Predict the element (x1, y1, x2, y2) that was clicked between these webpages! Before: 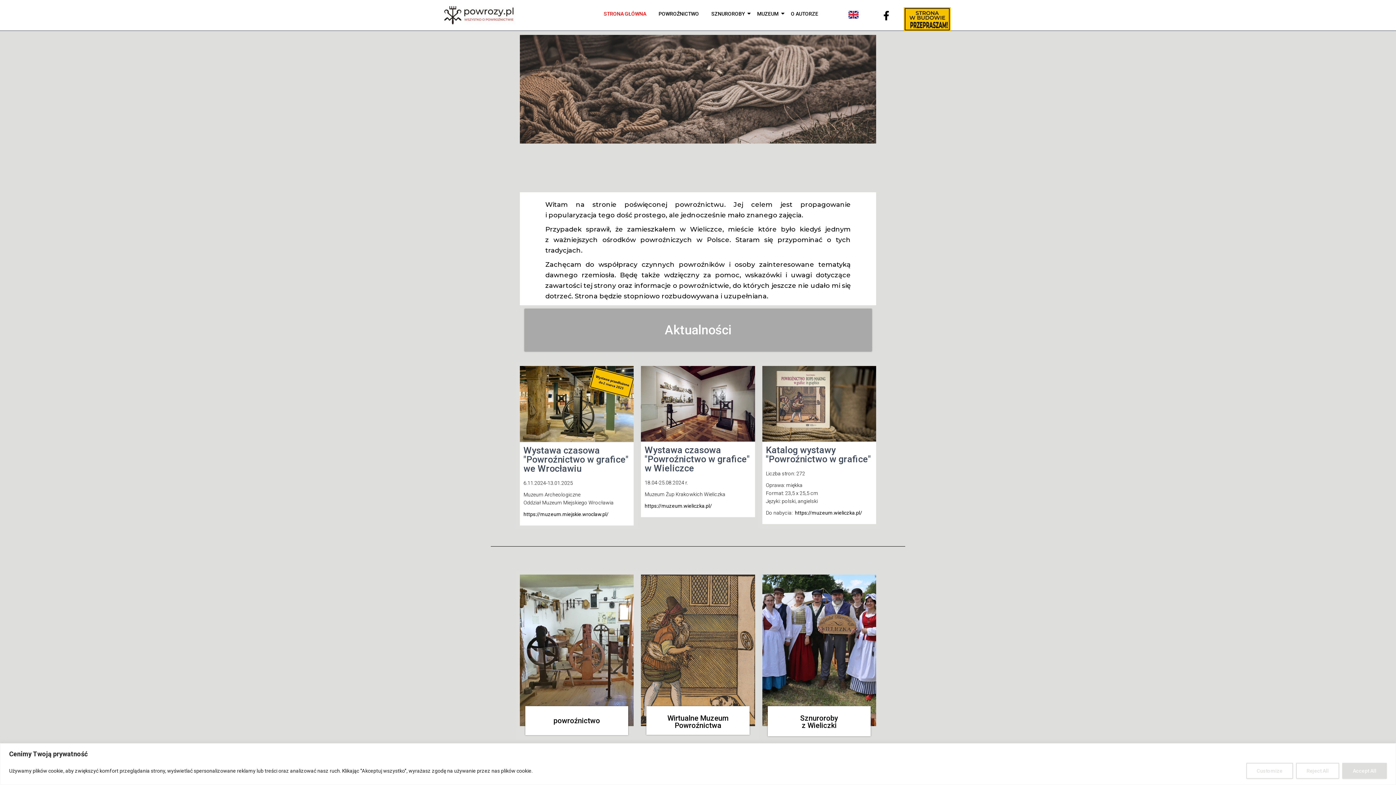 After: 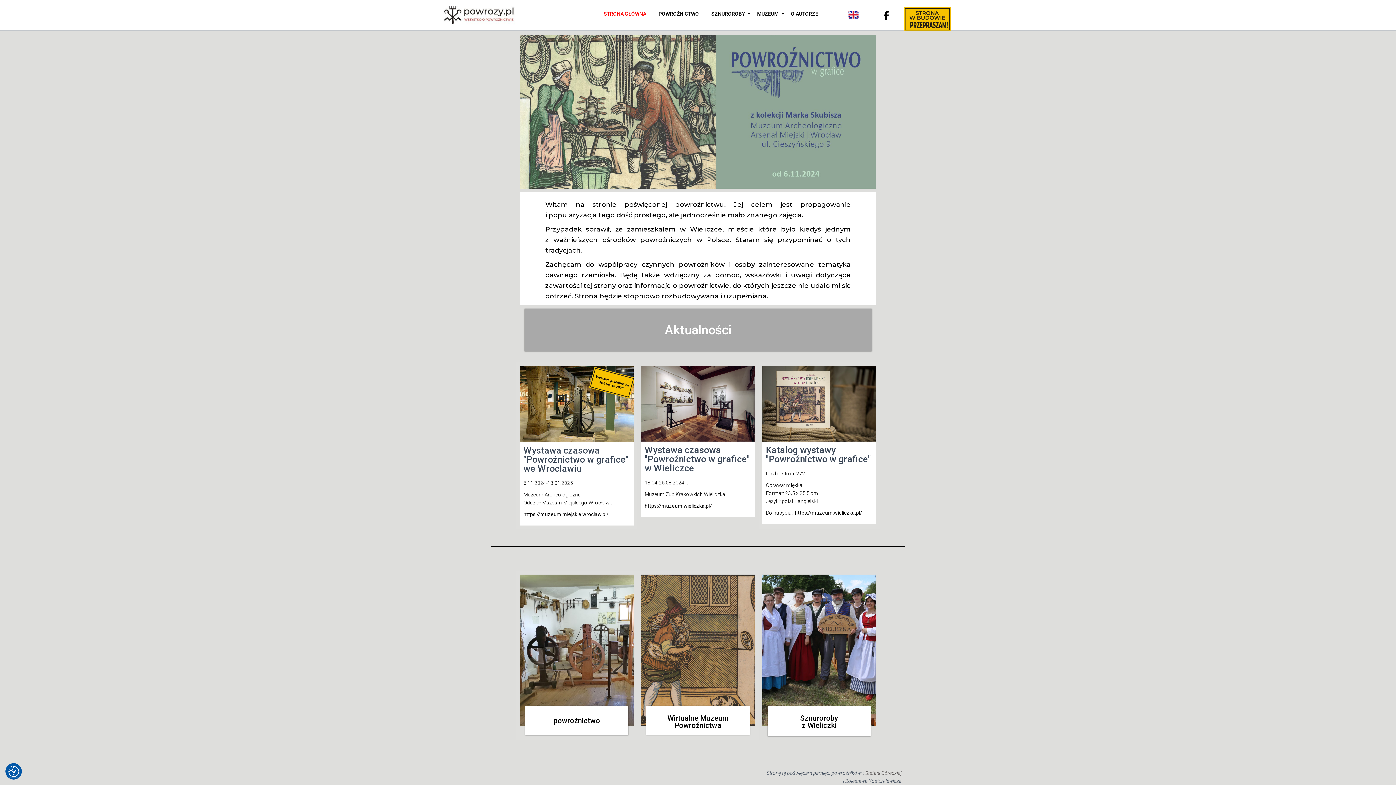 Action: bbox: (1296, 763, 1339, 779) label: Reject All